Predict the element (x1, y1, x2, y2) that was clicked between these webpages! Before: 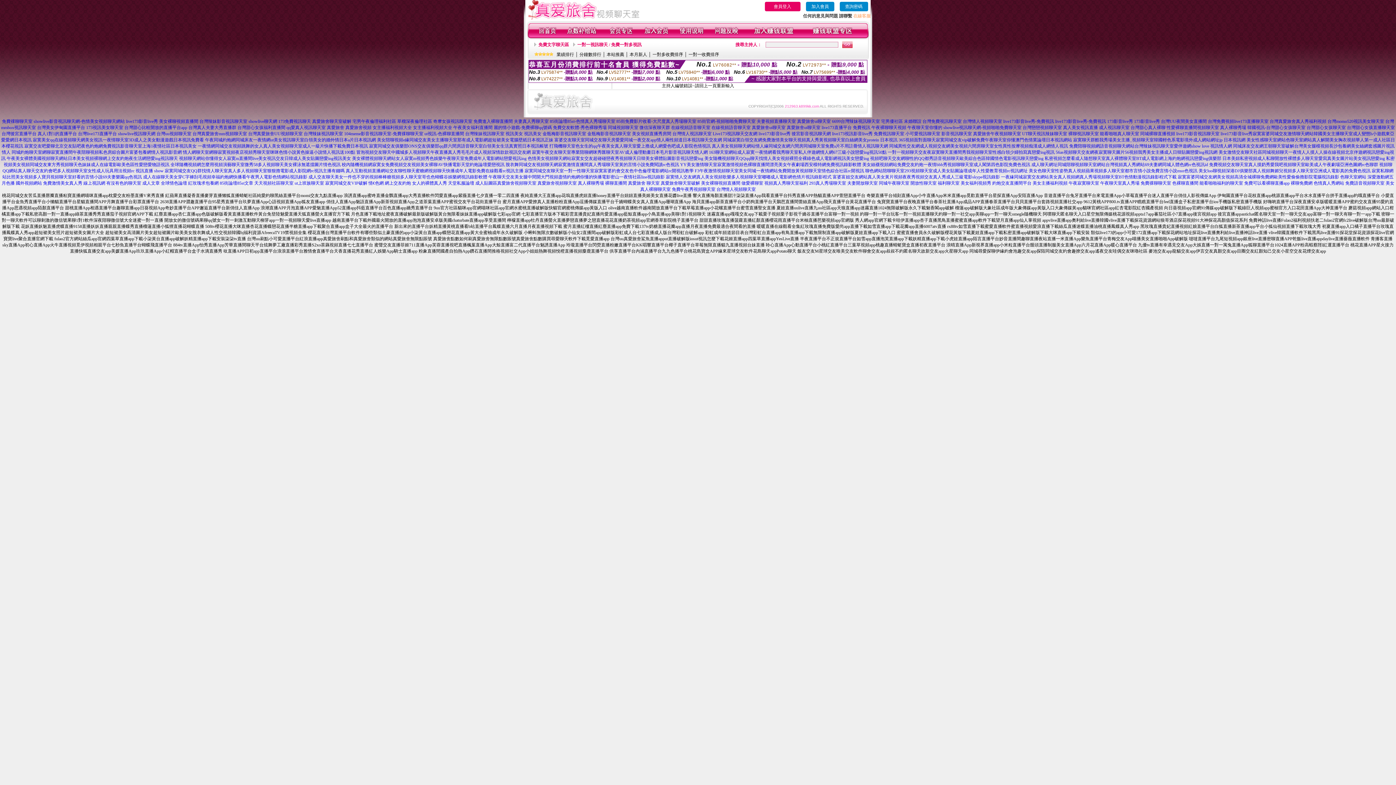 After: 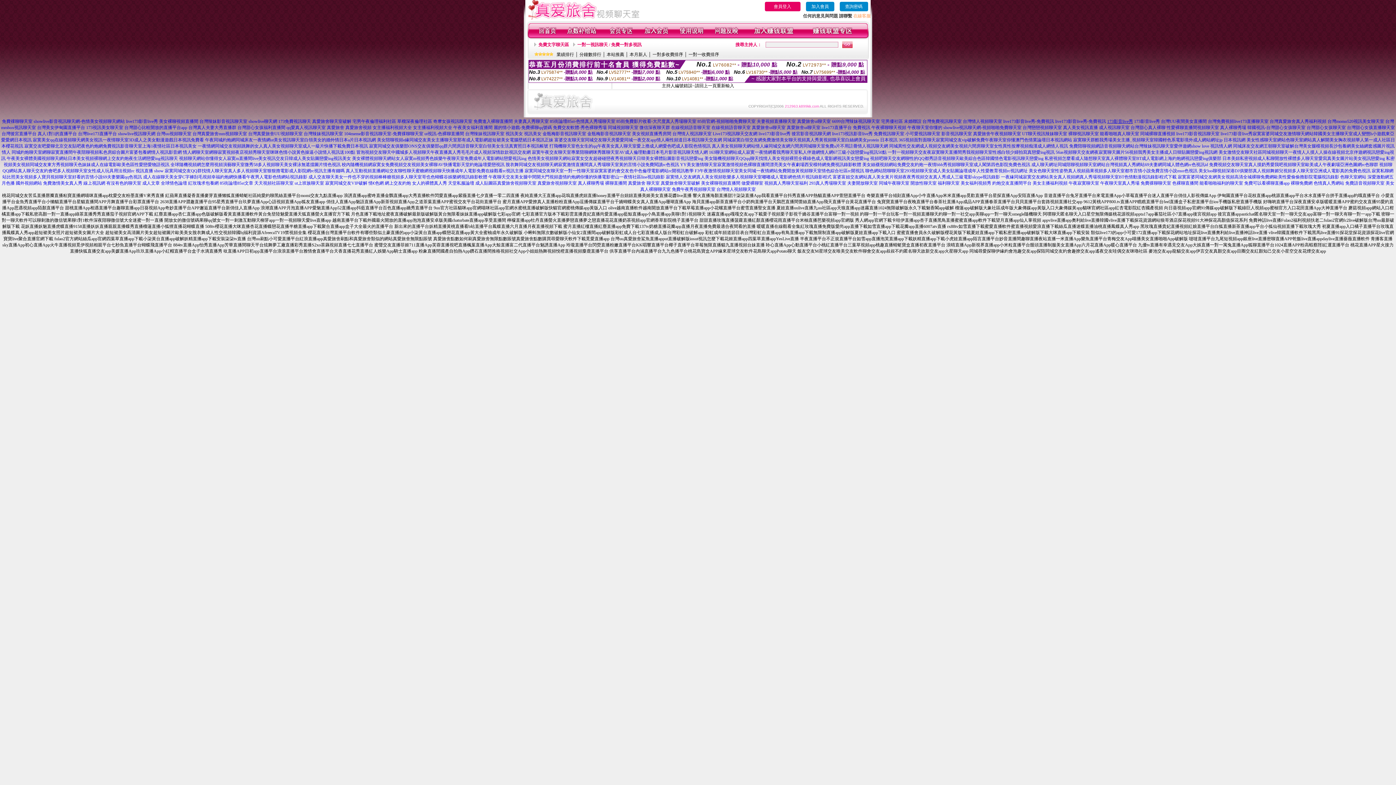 Action: label: 173影音live秀 bbox: (1107, 118, 1133, 124)